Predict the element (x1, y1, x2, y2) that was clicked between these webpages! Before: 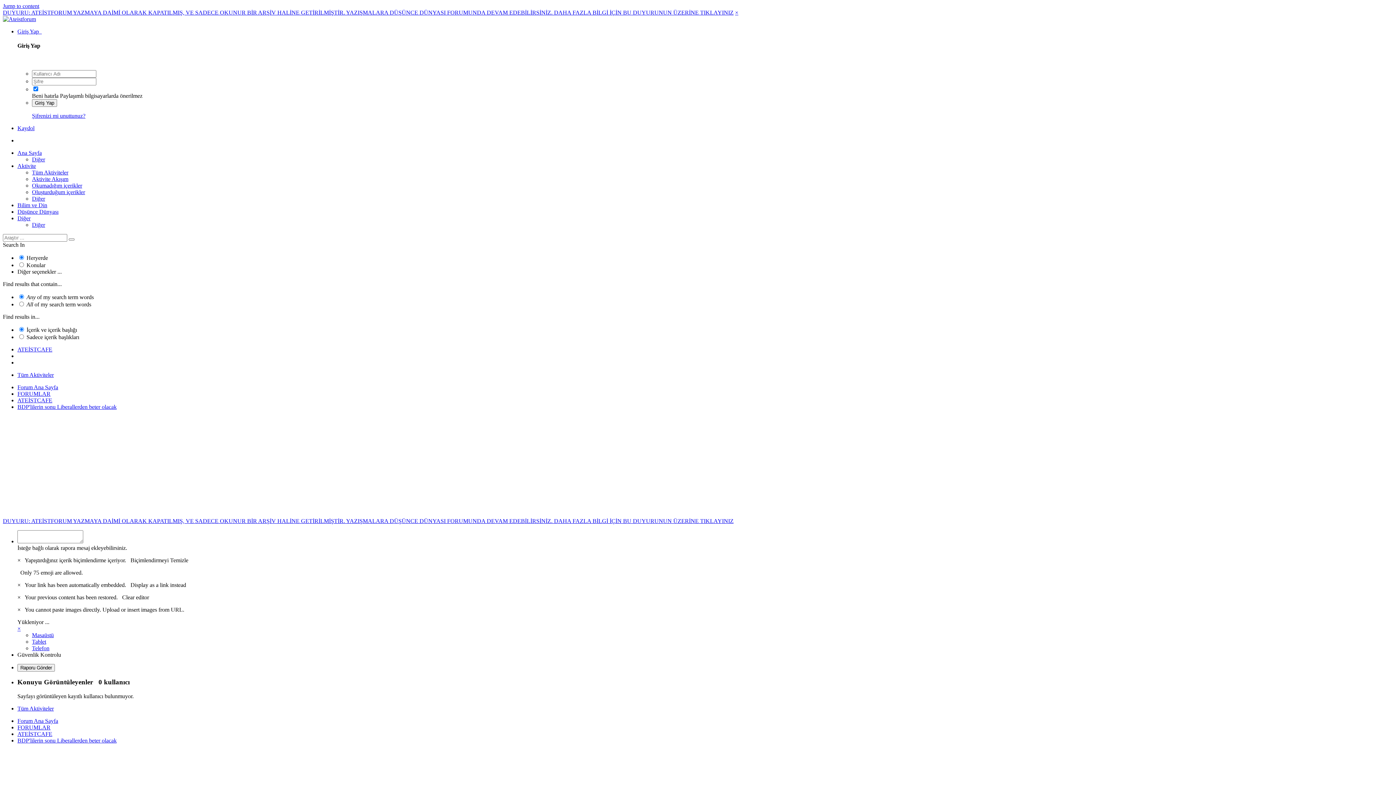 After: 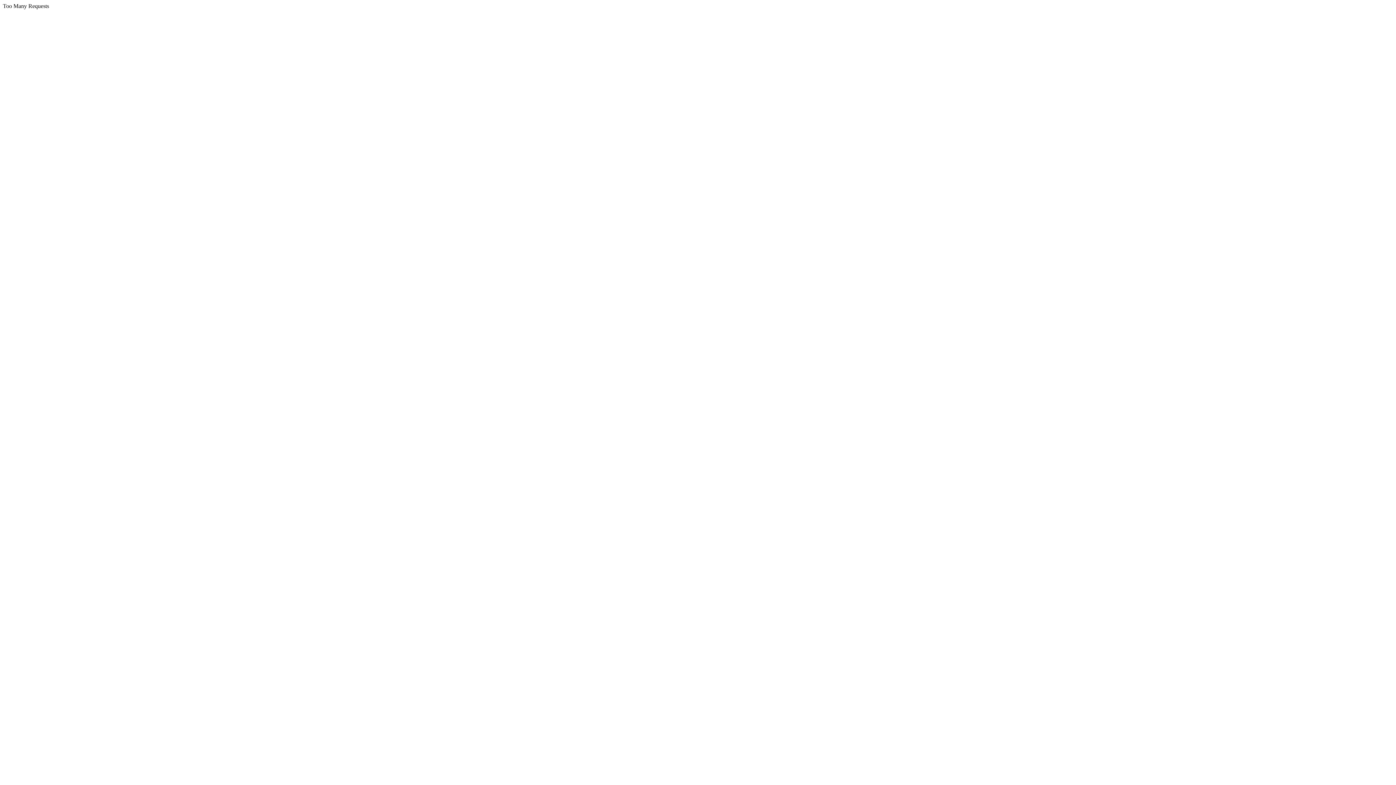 Action: bbox: (68, 238, 74, 240) label: Araştır